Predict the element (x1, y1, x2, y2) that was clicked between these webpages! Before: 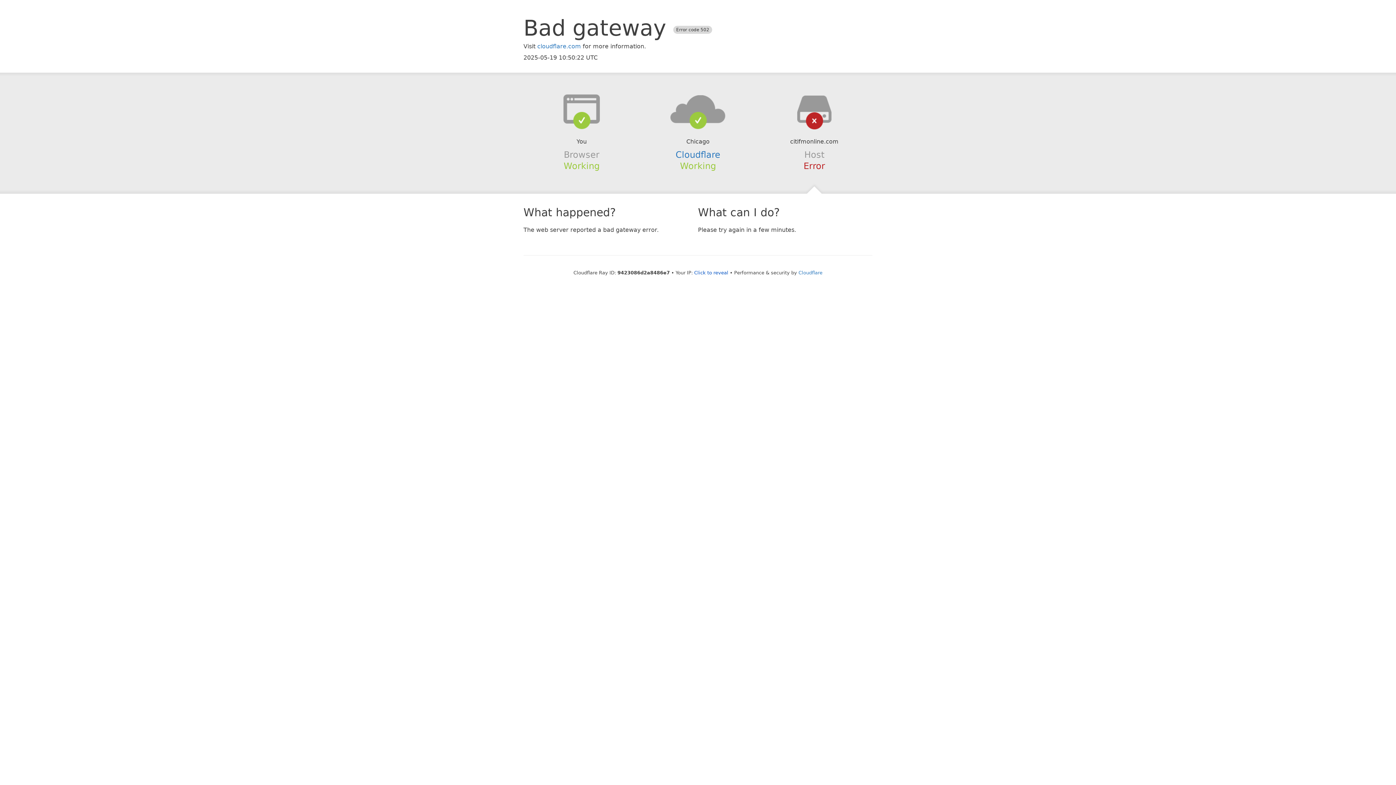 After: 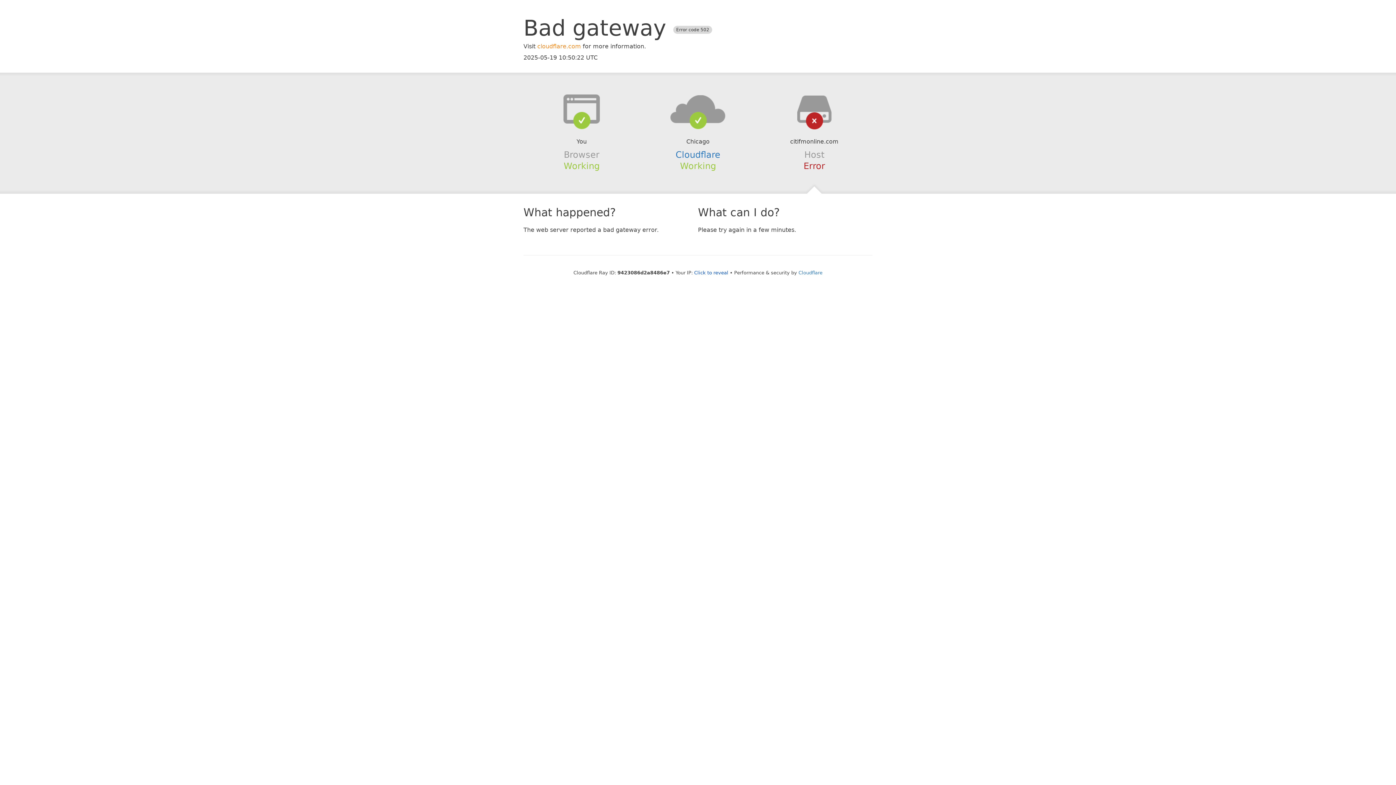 Action: bbox: (537, 42, 581, 49) label: cloudflare.com